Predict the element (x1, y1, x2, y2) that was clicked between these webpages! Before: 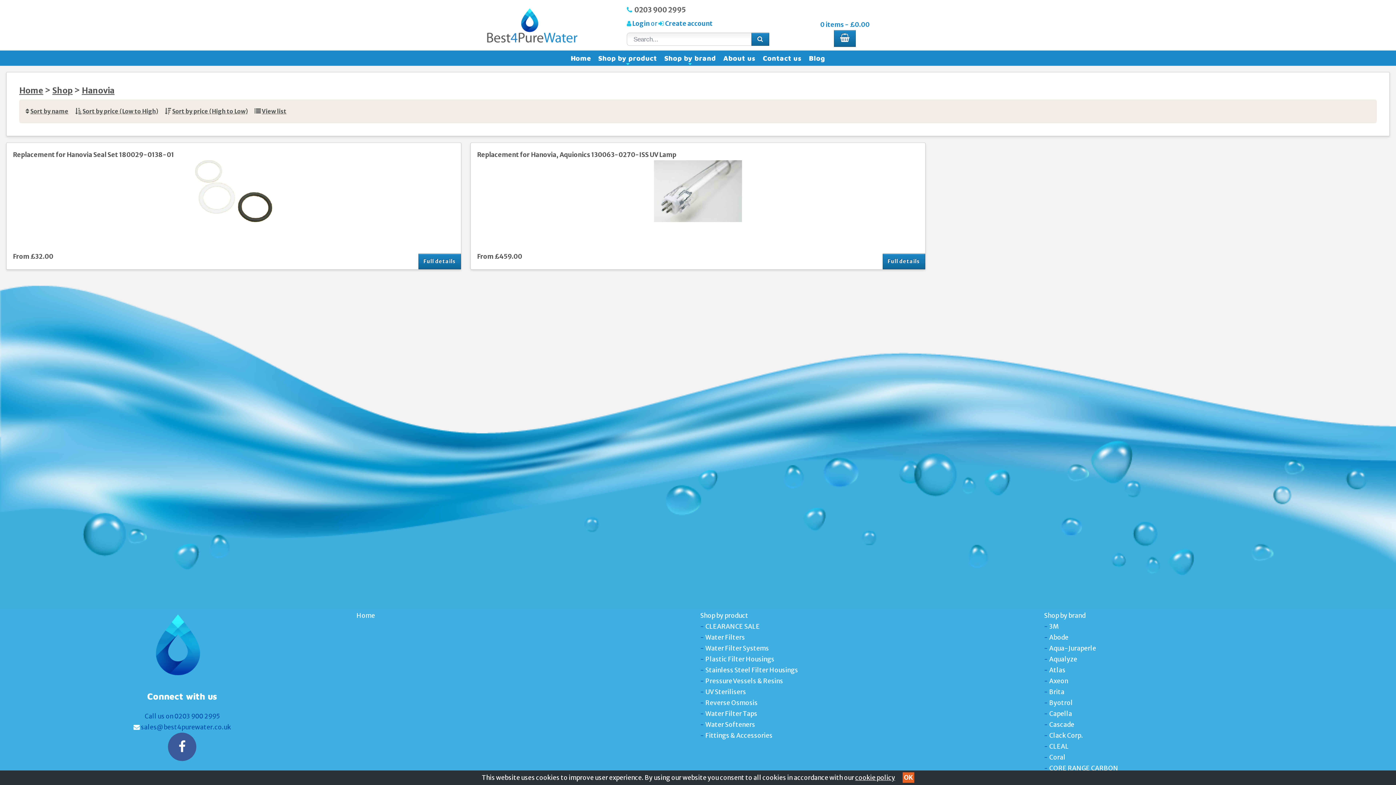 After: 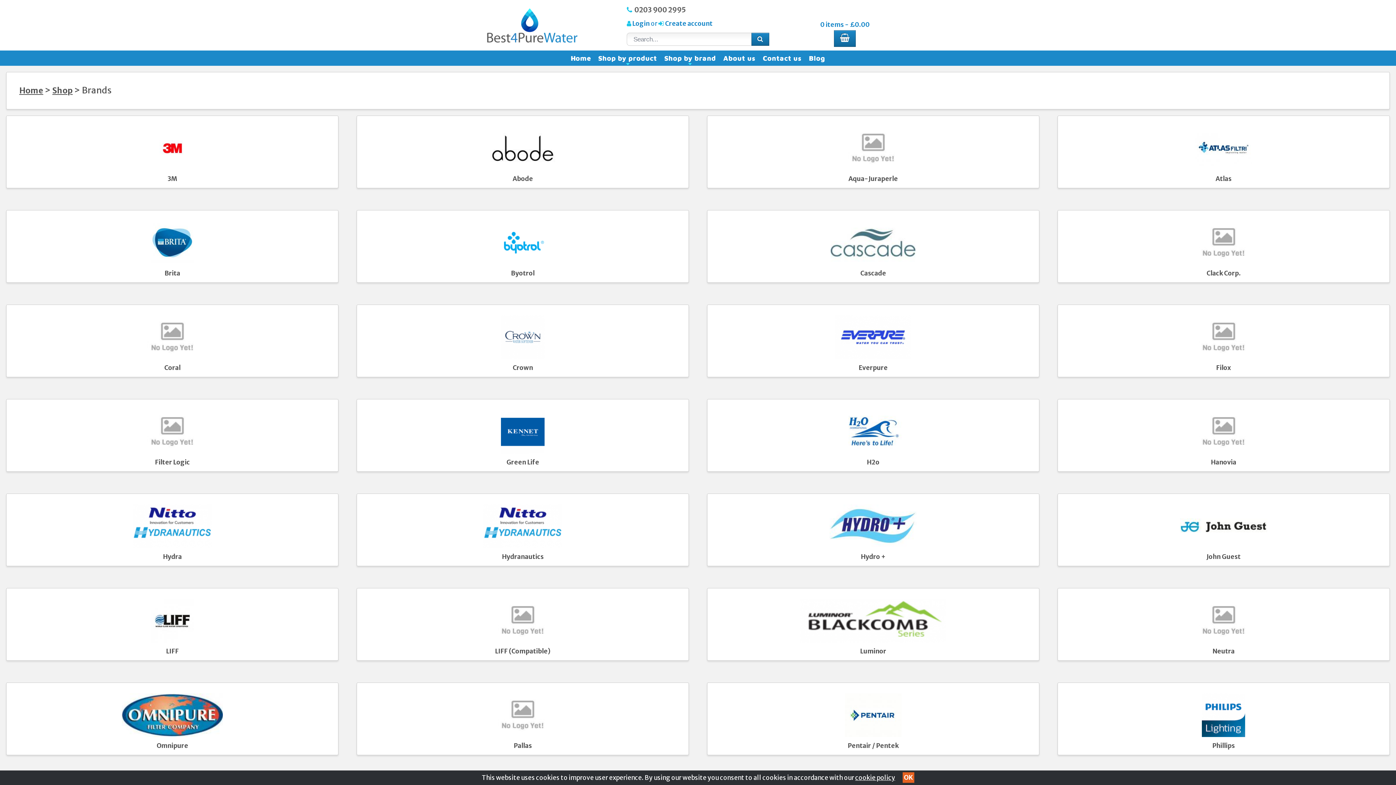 Action: label: Shop by brand bbox: (1044, 612, 1085, 620)